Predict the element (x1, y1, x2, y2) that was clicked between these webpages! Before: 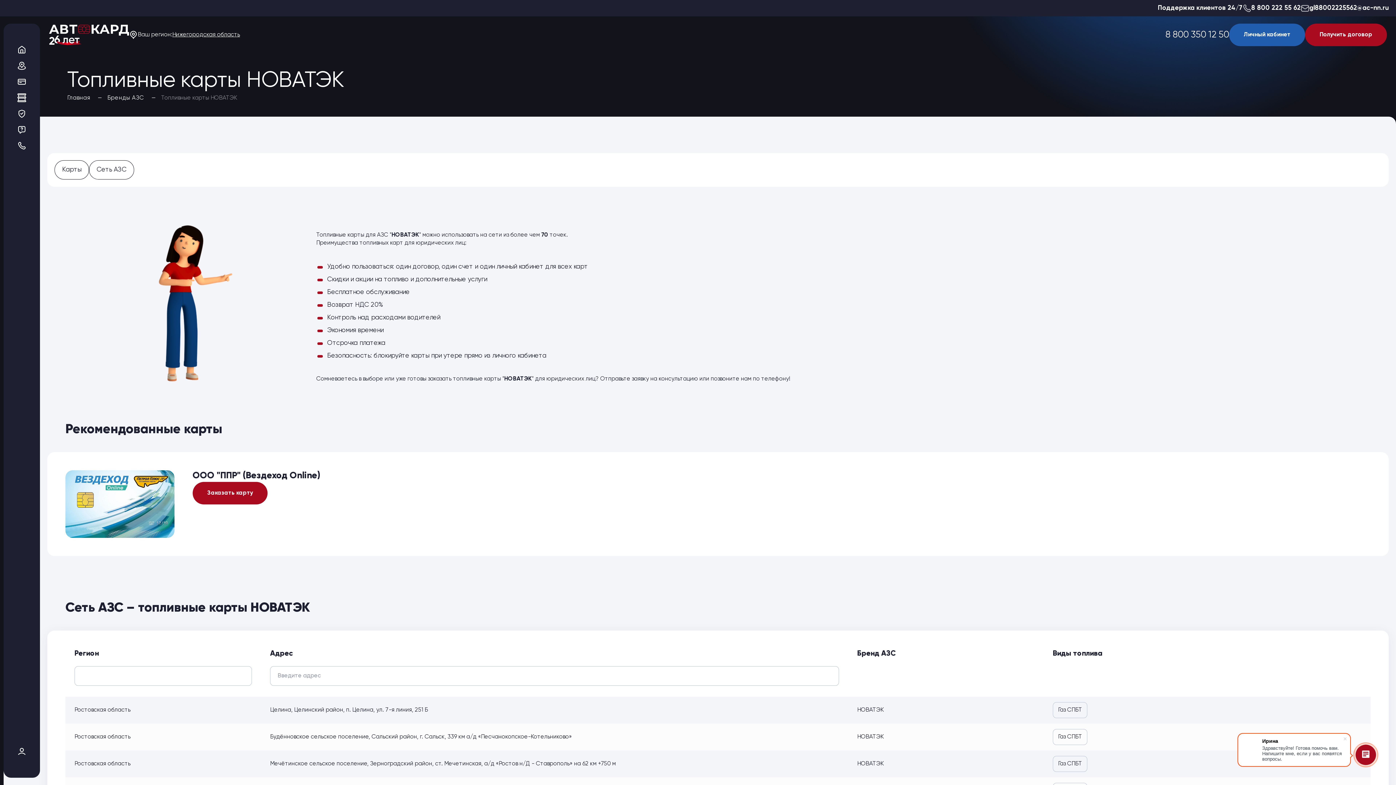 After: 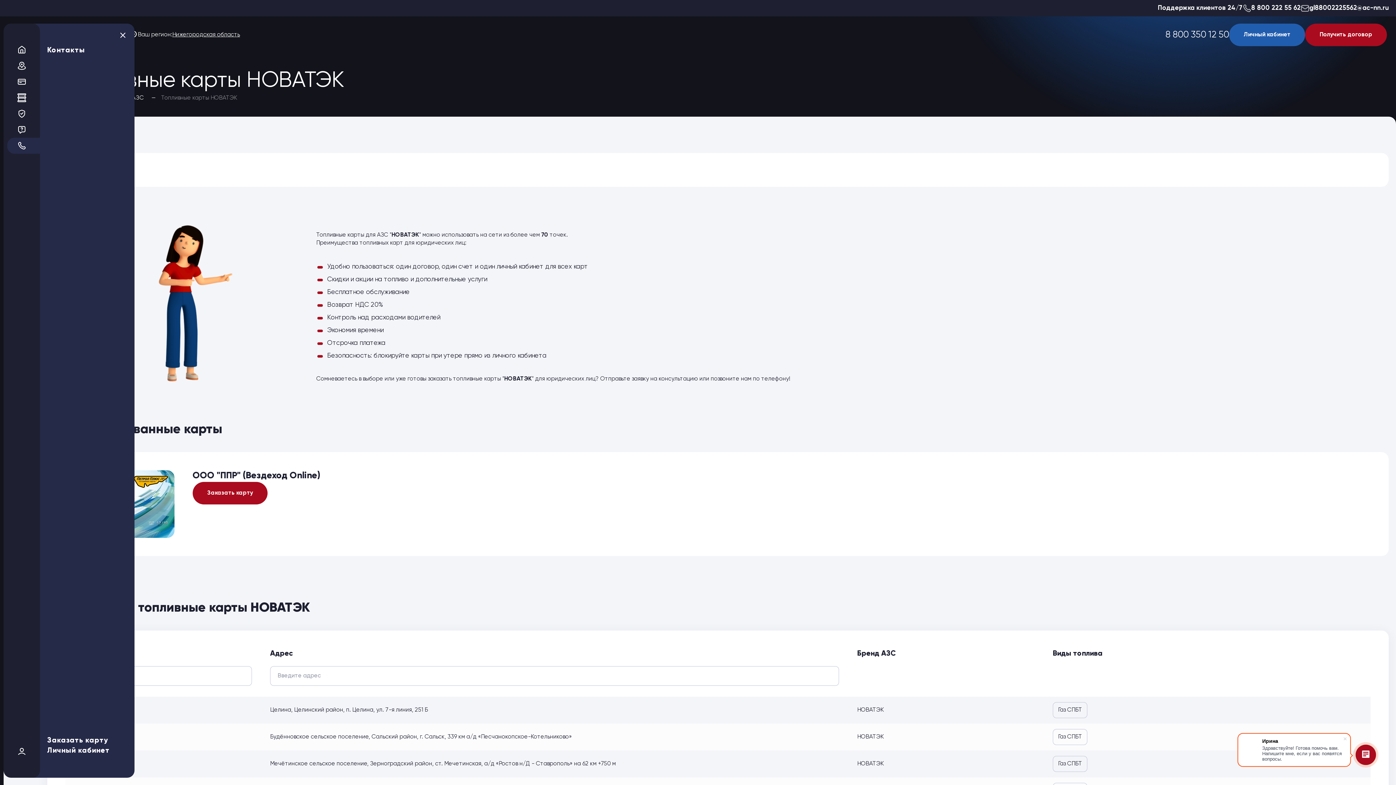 Action: bbox: (13, 137, 29, 153)